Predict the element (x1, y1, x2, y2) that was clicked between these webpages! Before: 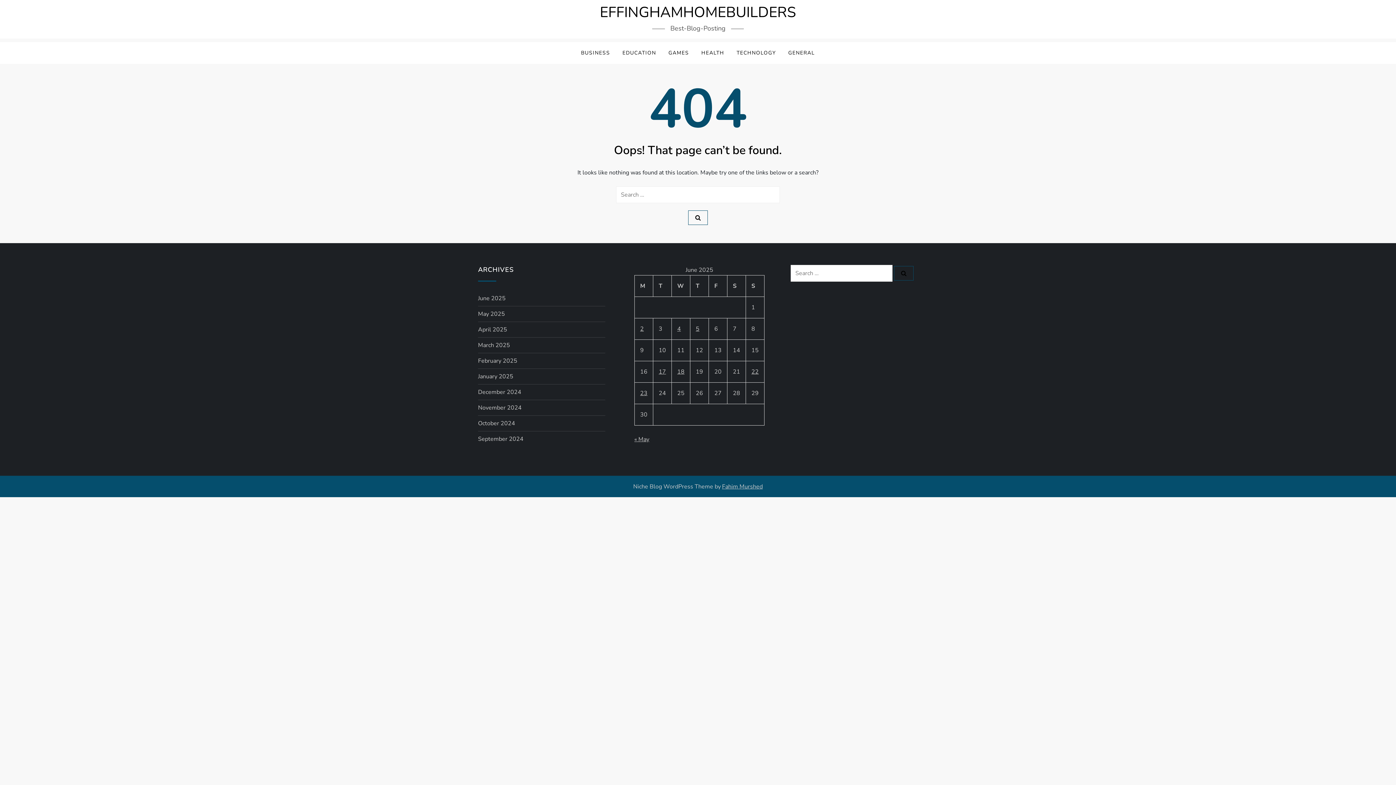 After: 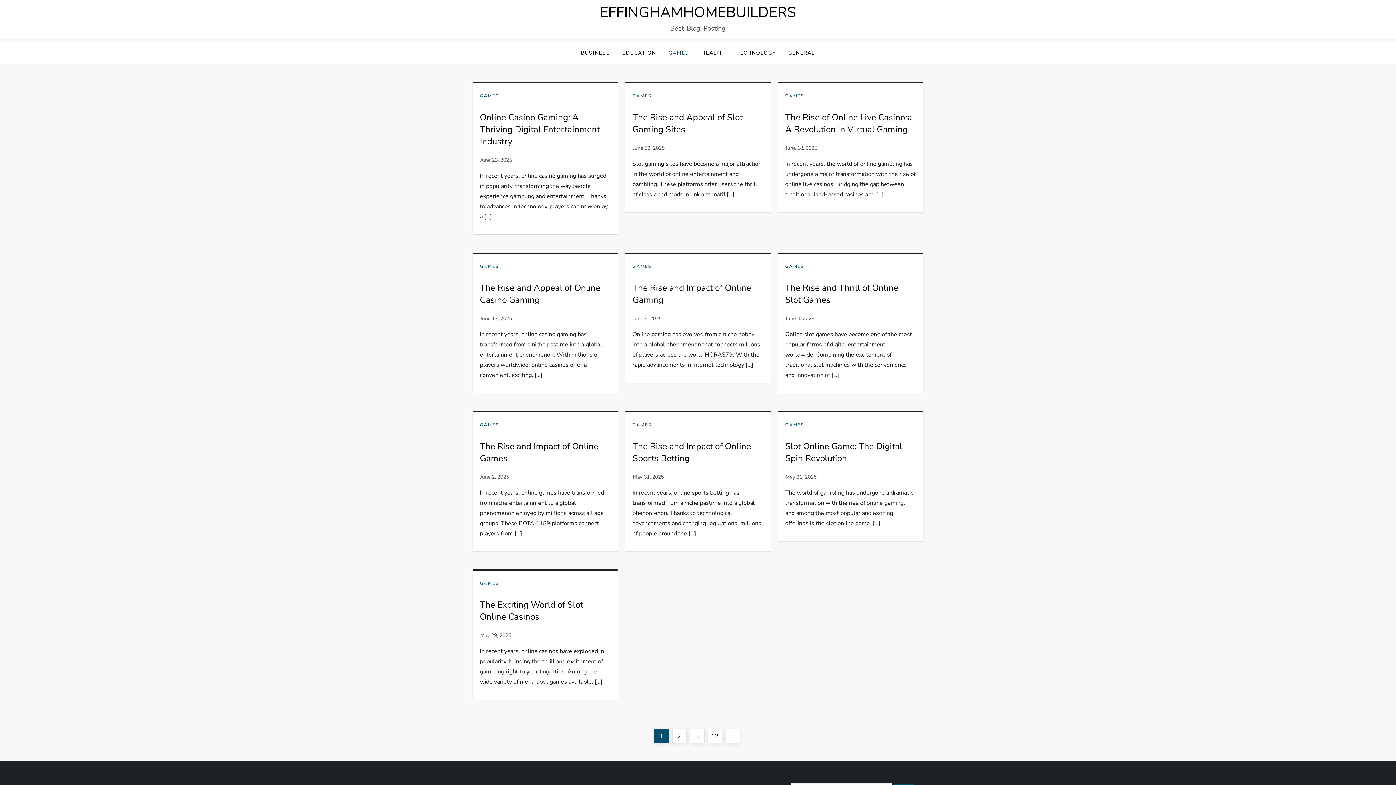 Action: bbox: (663, 42, 694, 64) label: GAMES